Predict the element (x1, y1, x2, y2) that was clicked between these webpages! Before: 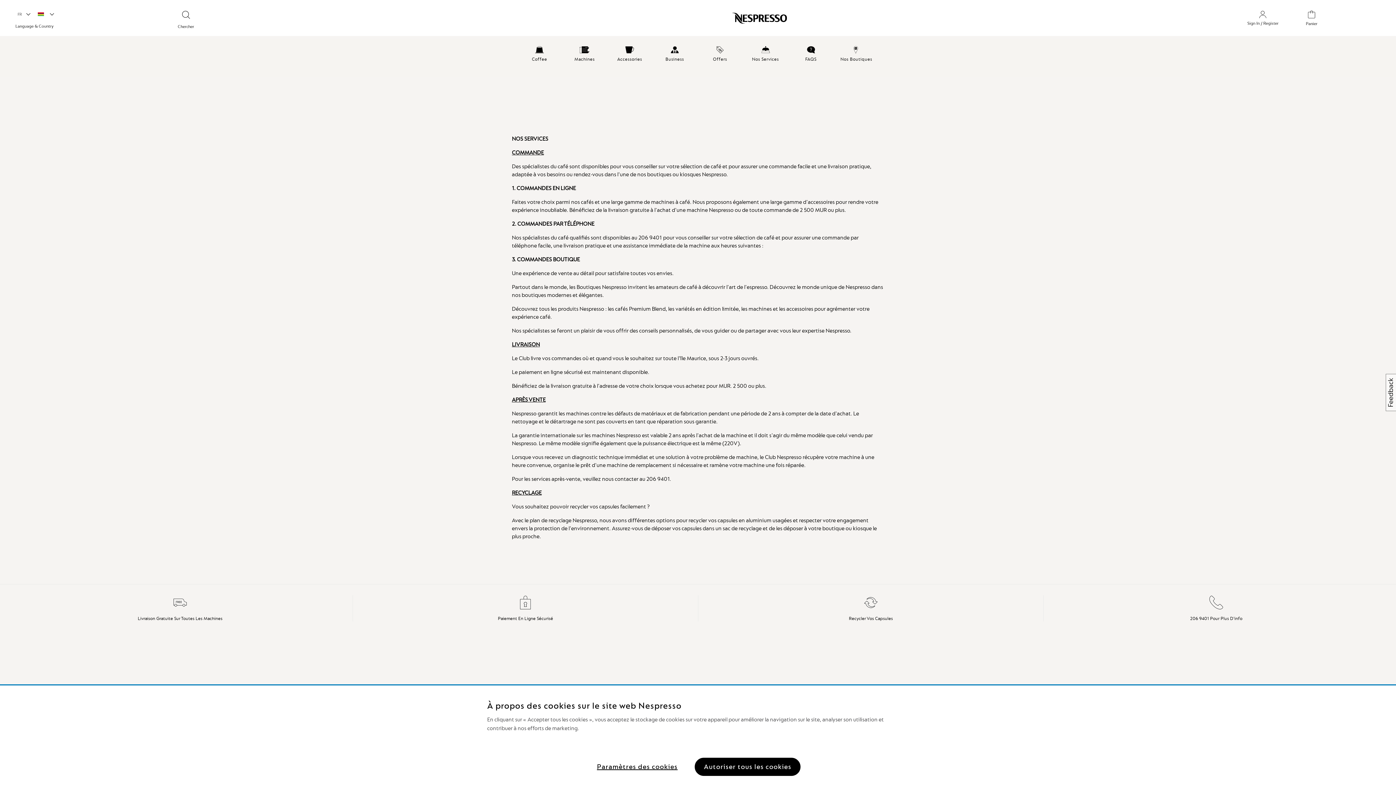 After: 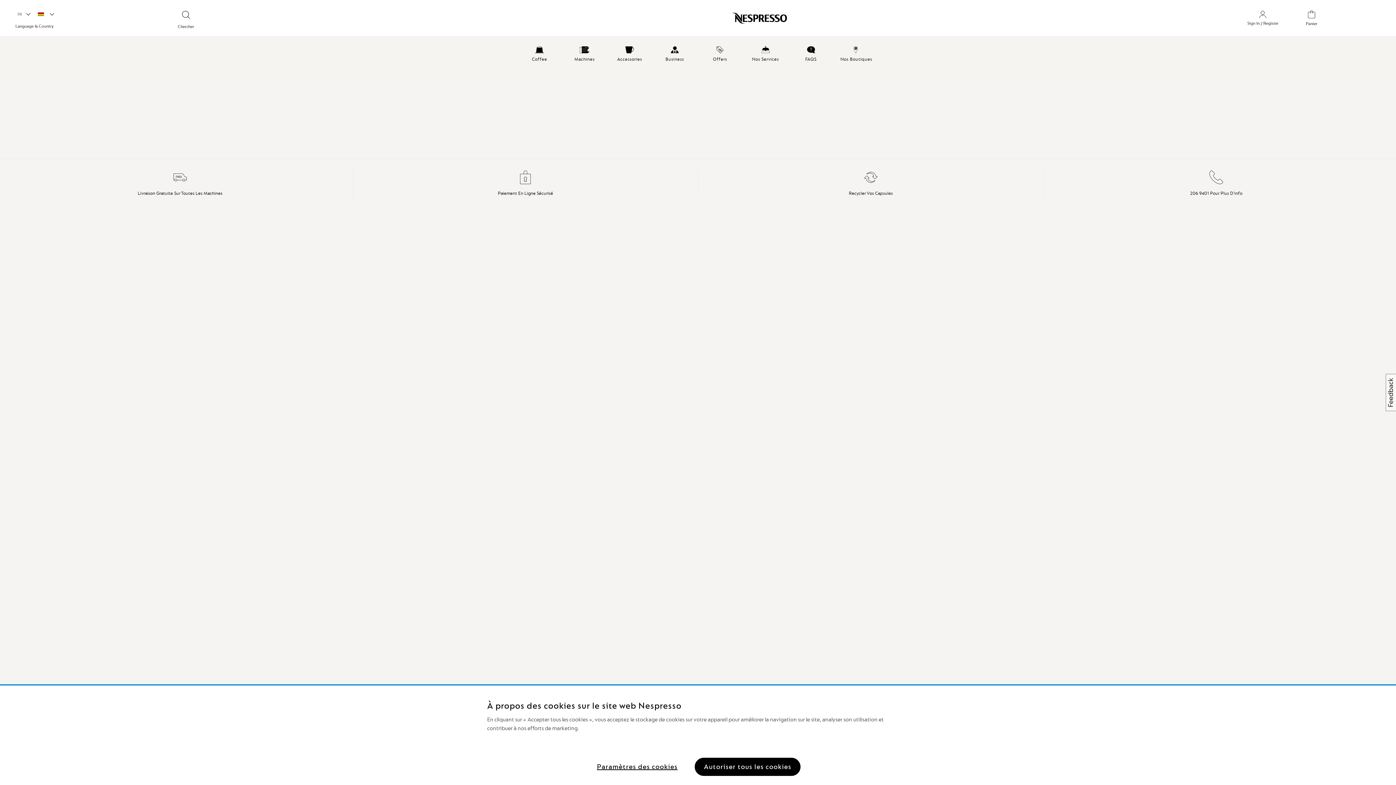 Action: label: FAQS bbox: (788, 38, 833, 66)